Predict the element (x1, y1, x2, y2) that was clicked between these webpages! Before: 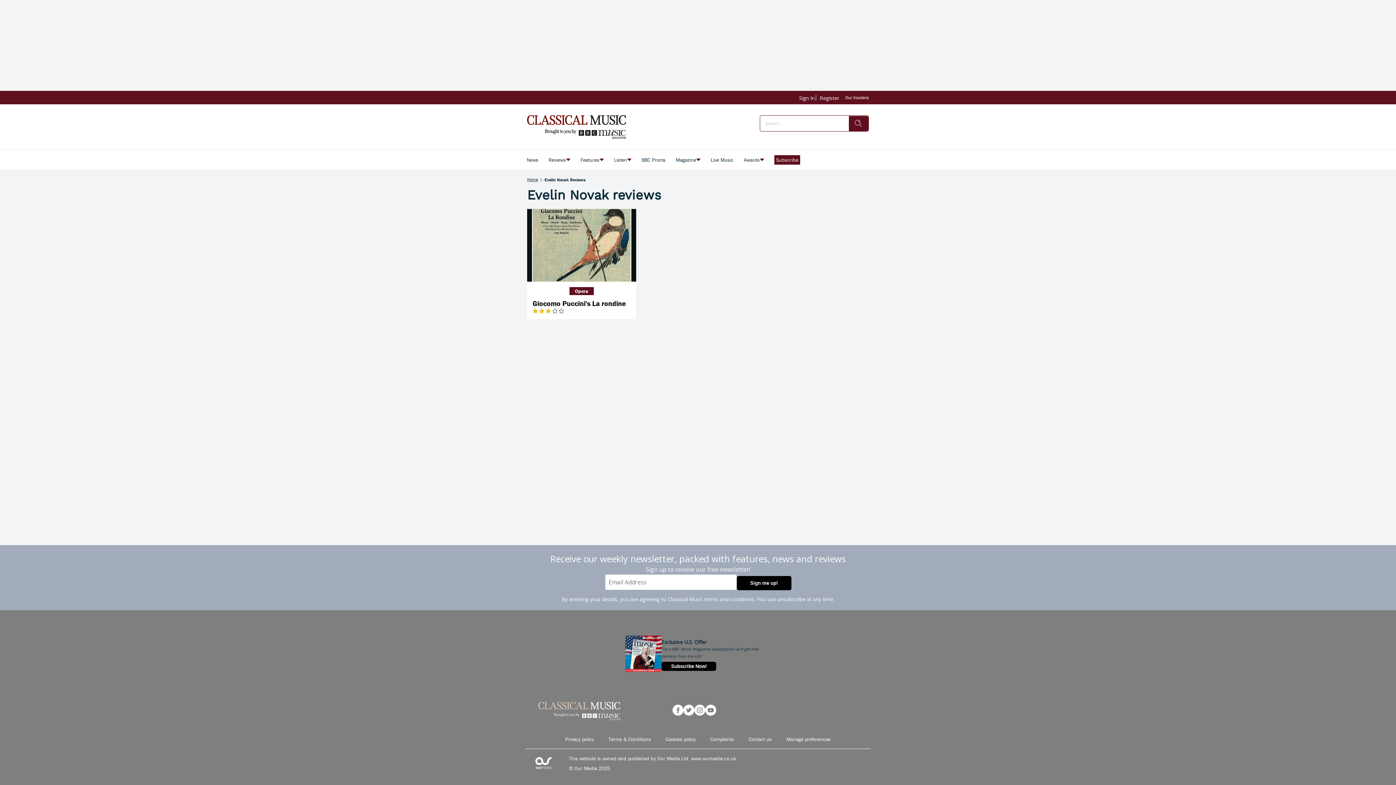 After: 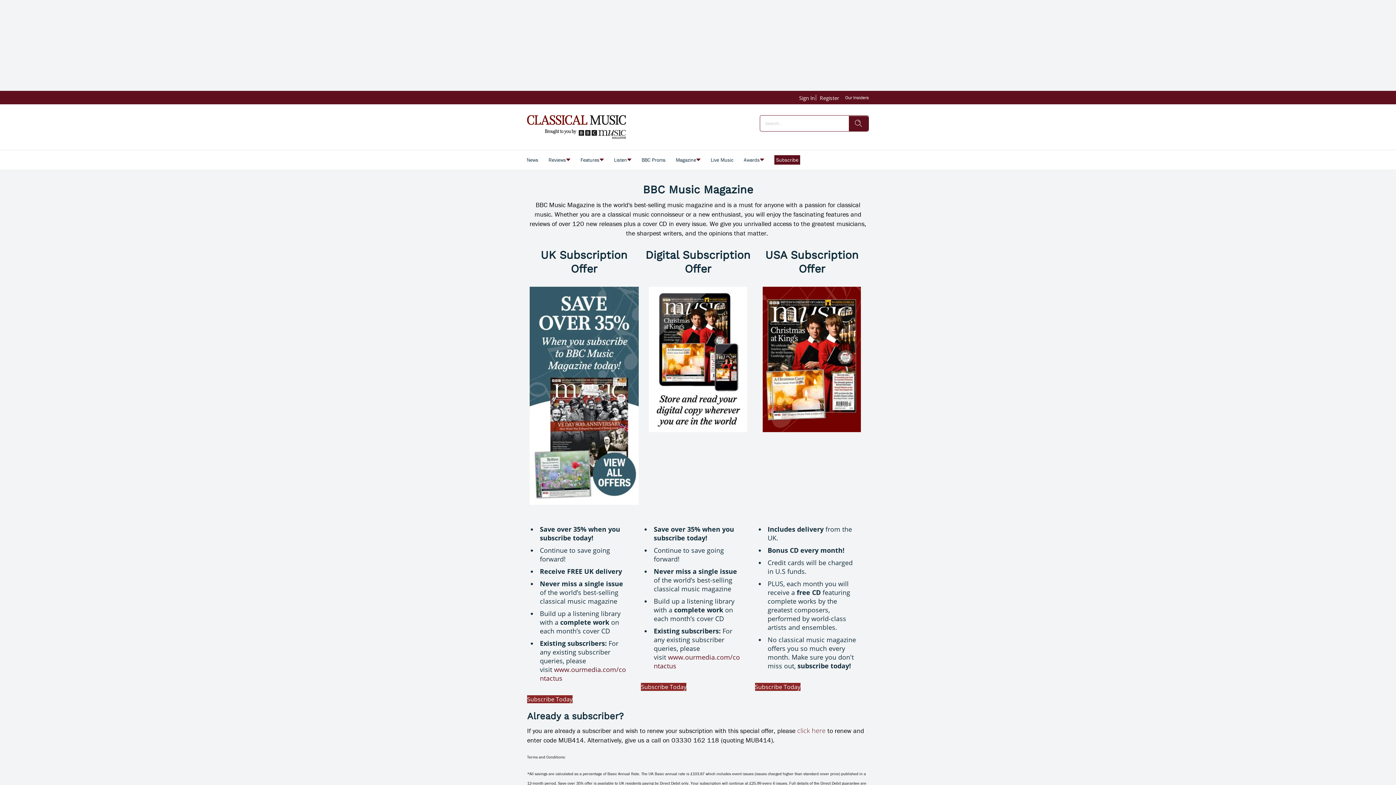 Action: bbox: (774, 155, 800, 164) label: Subscribe